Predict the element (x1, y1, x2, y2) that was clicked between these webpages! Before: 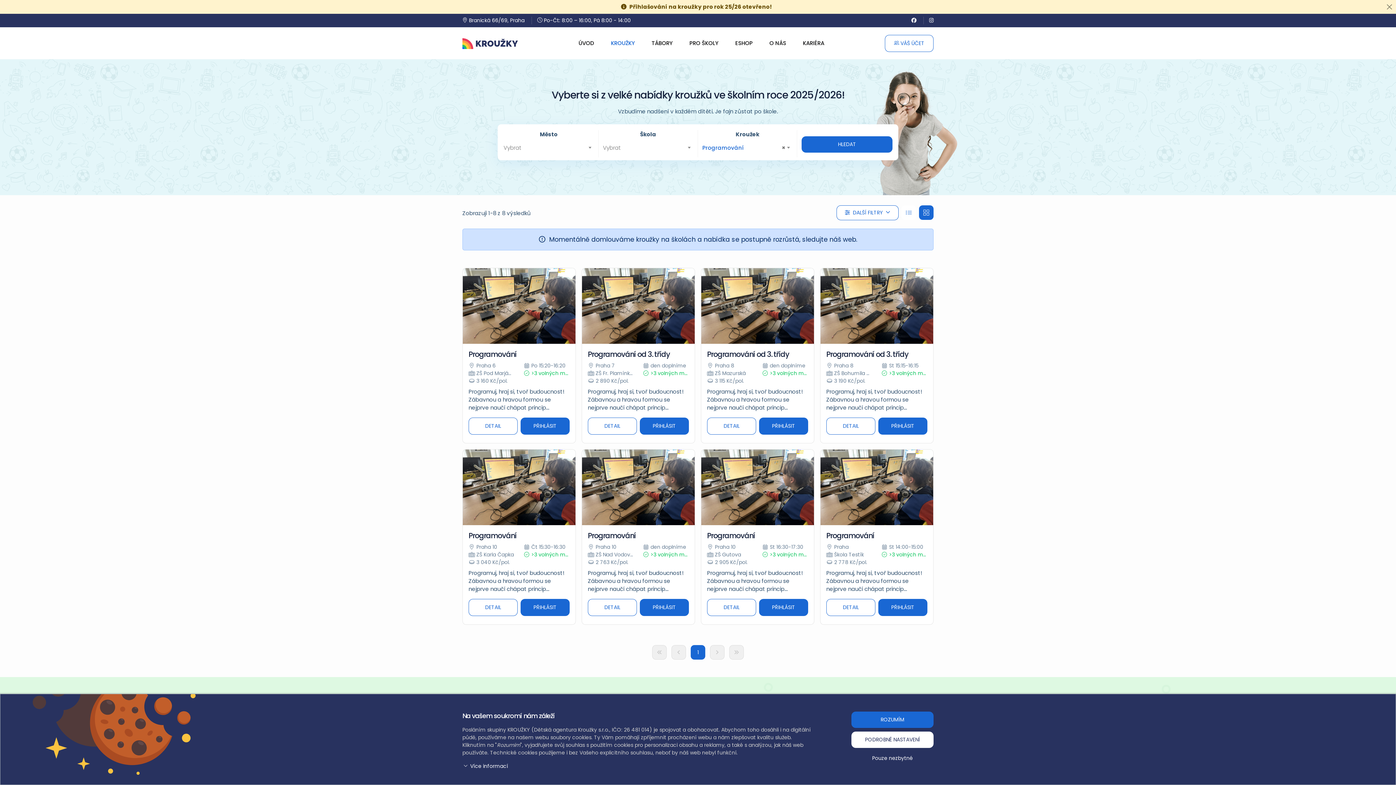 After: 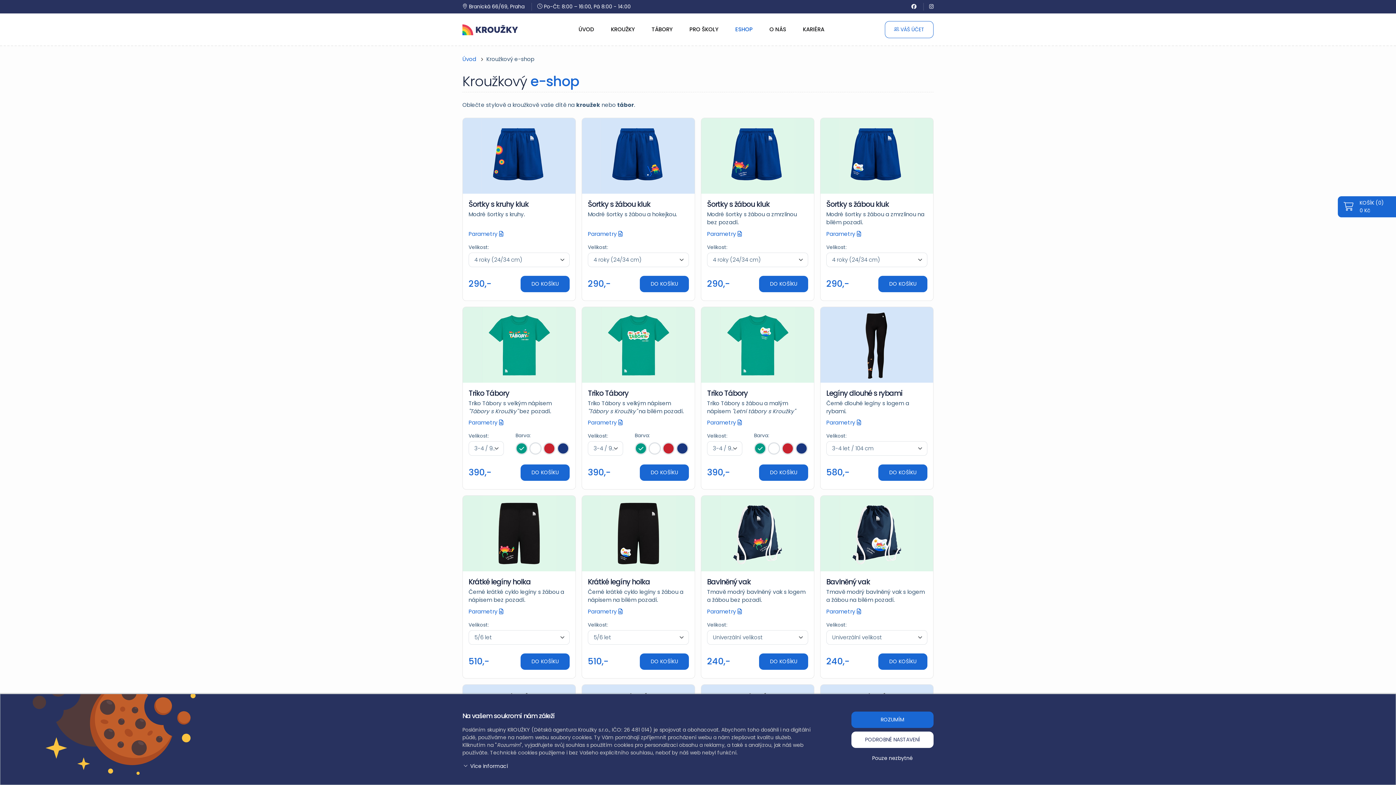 Action: label: ESHOP bbox: (730, 33, 758, 53)